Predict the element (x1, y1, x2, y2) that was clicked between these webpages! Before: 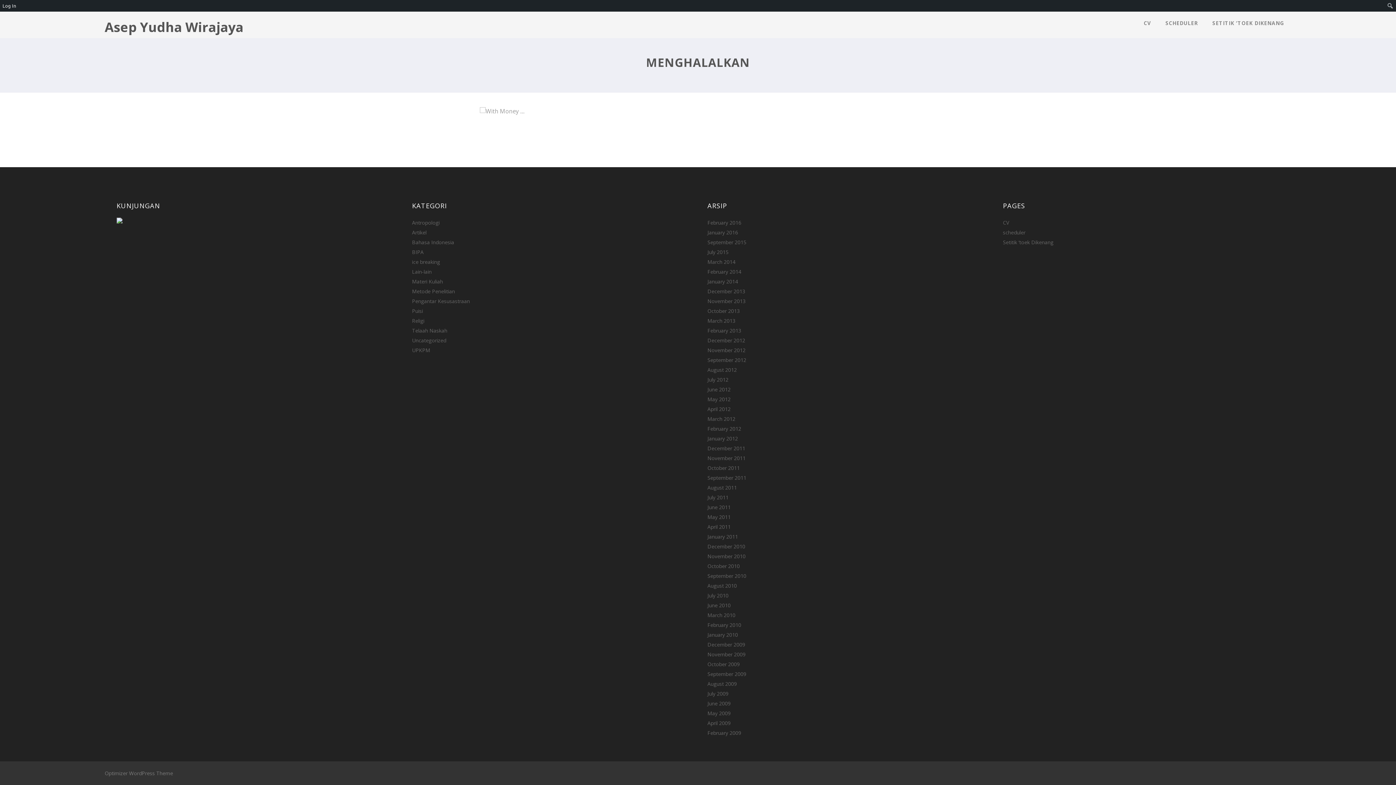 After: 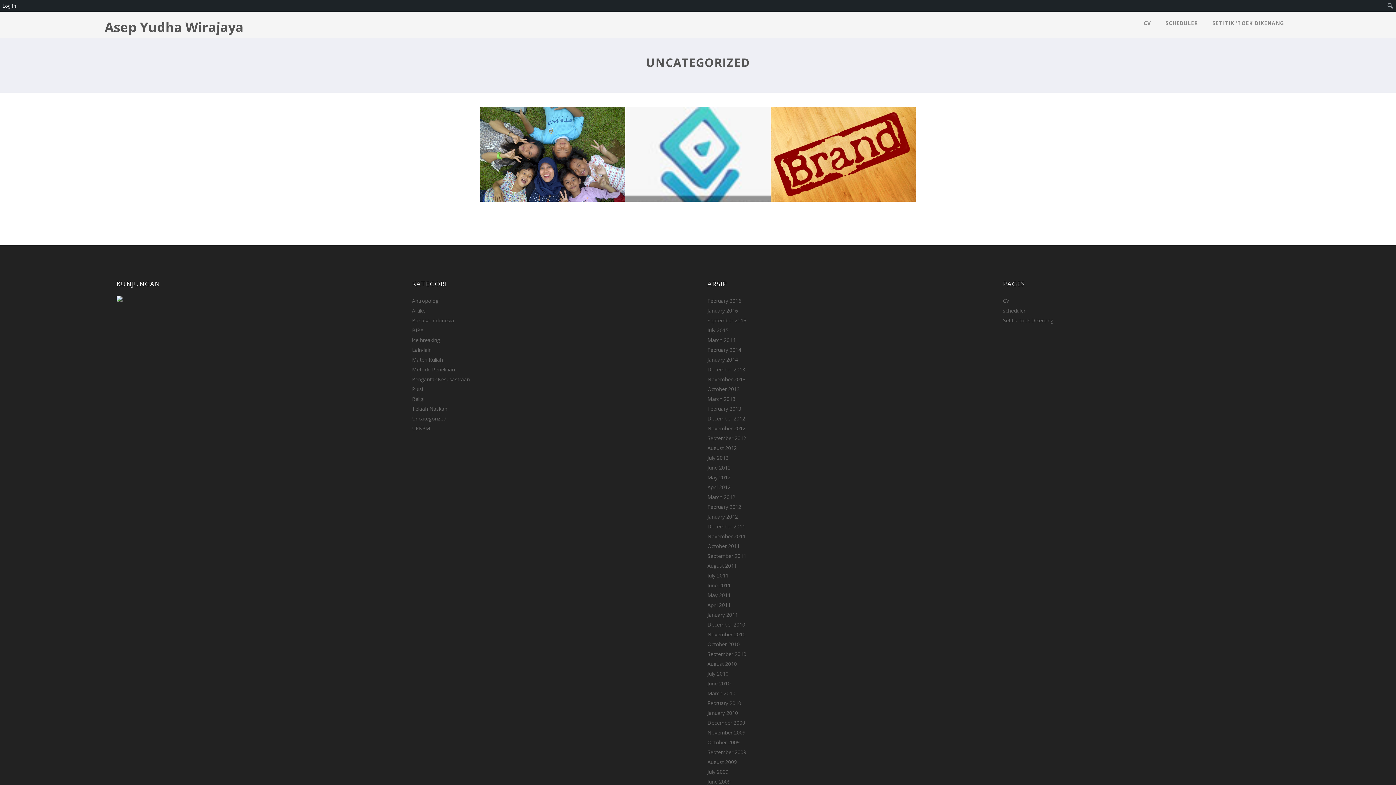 Action: label: Uncategorized bbox: (412, 337, 446, 344)